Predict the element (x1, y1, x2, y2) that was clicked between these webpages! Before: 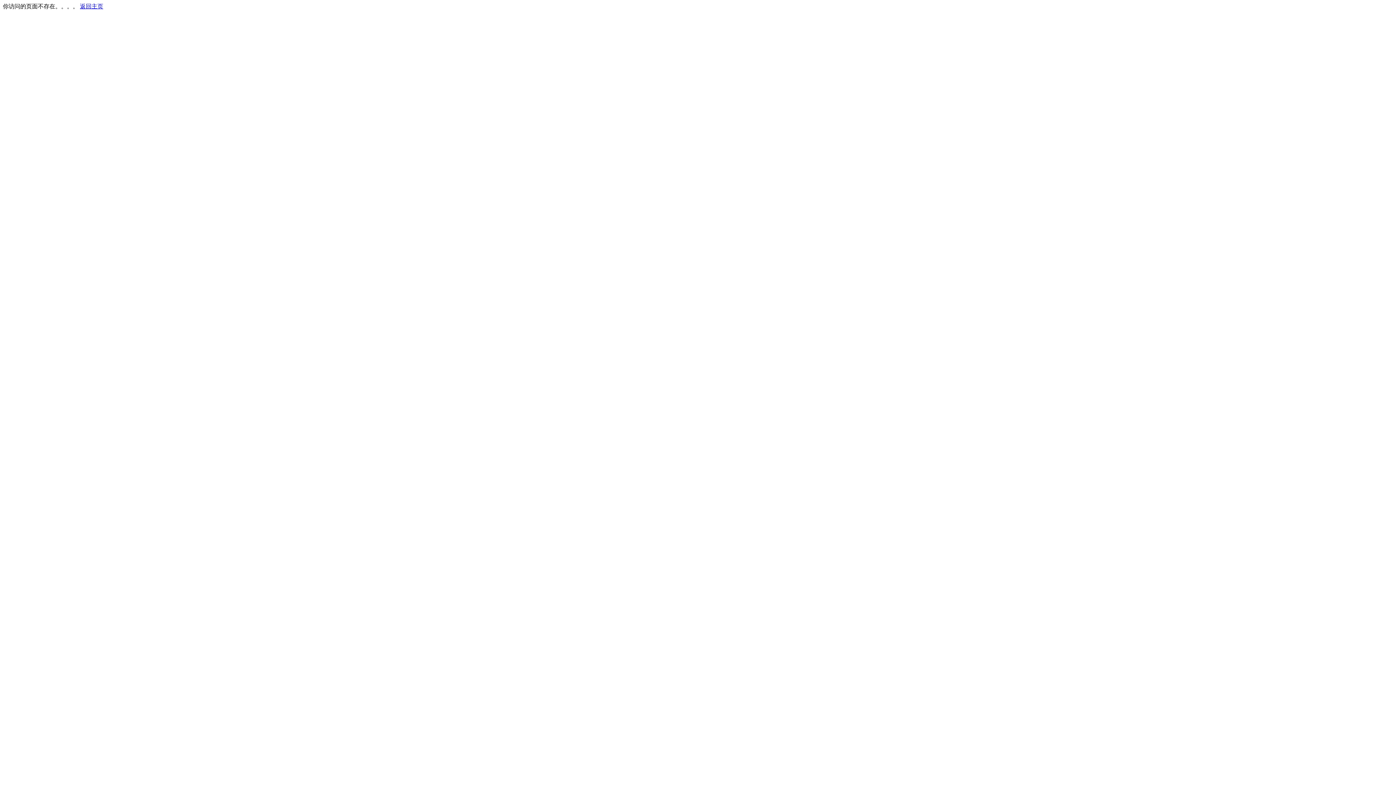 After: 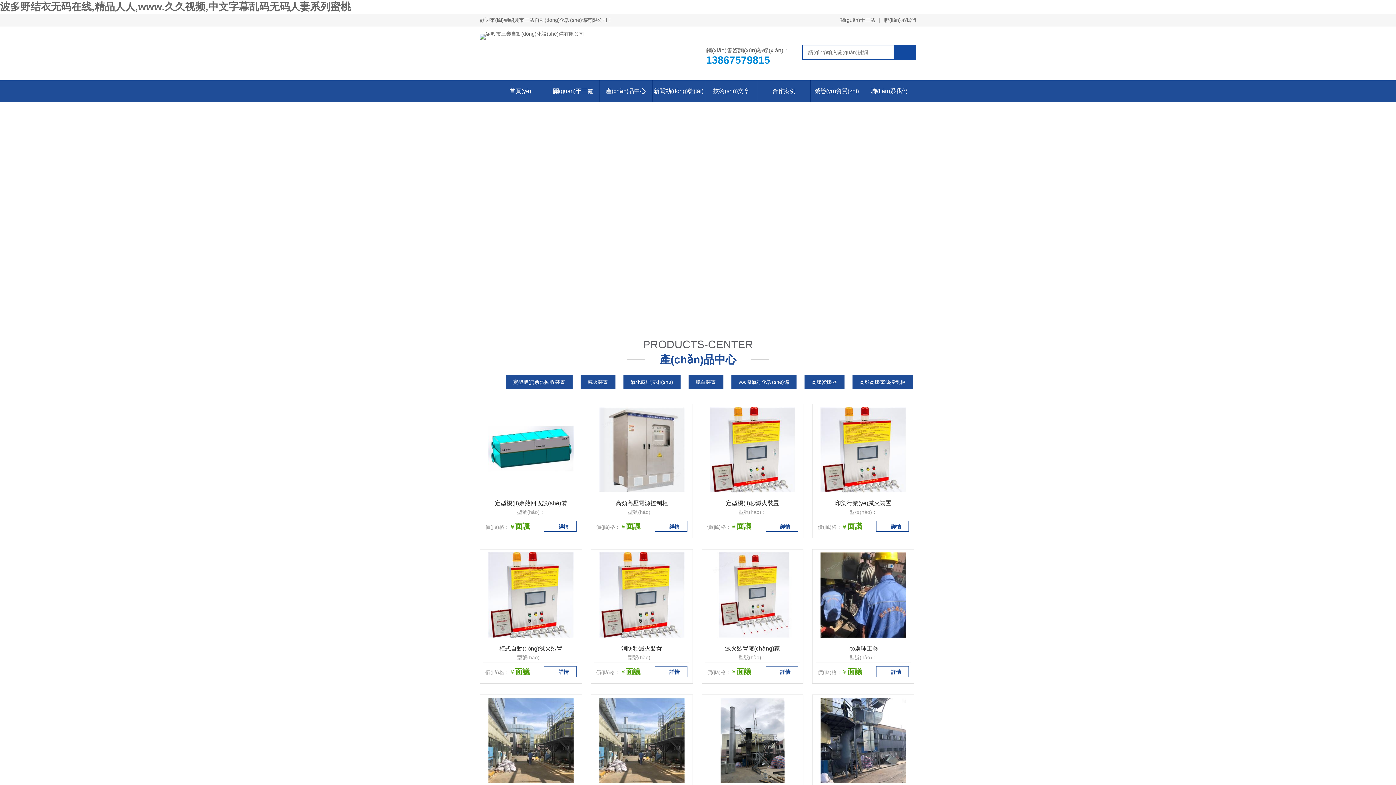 Action: label: 返回主页 bbox: (80, 3, 103, 9)